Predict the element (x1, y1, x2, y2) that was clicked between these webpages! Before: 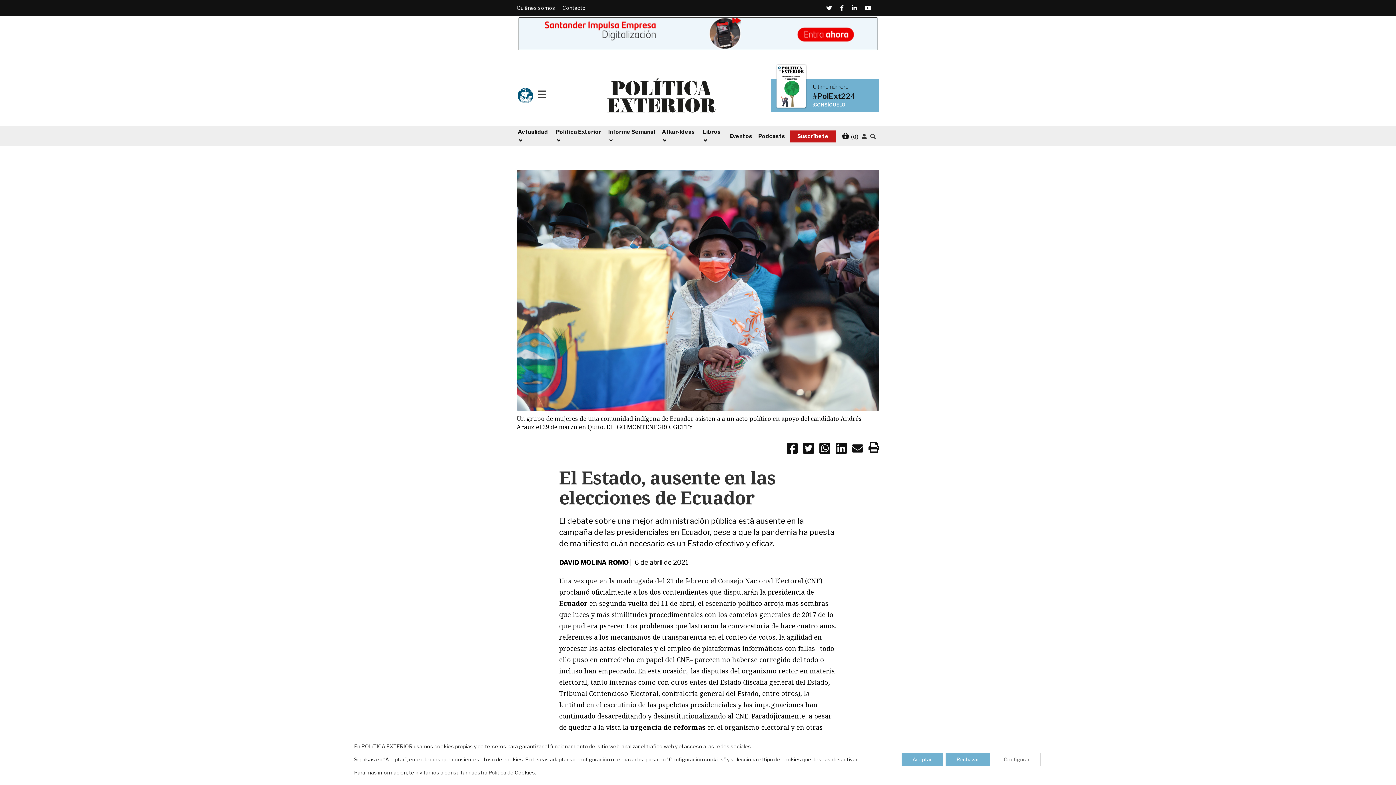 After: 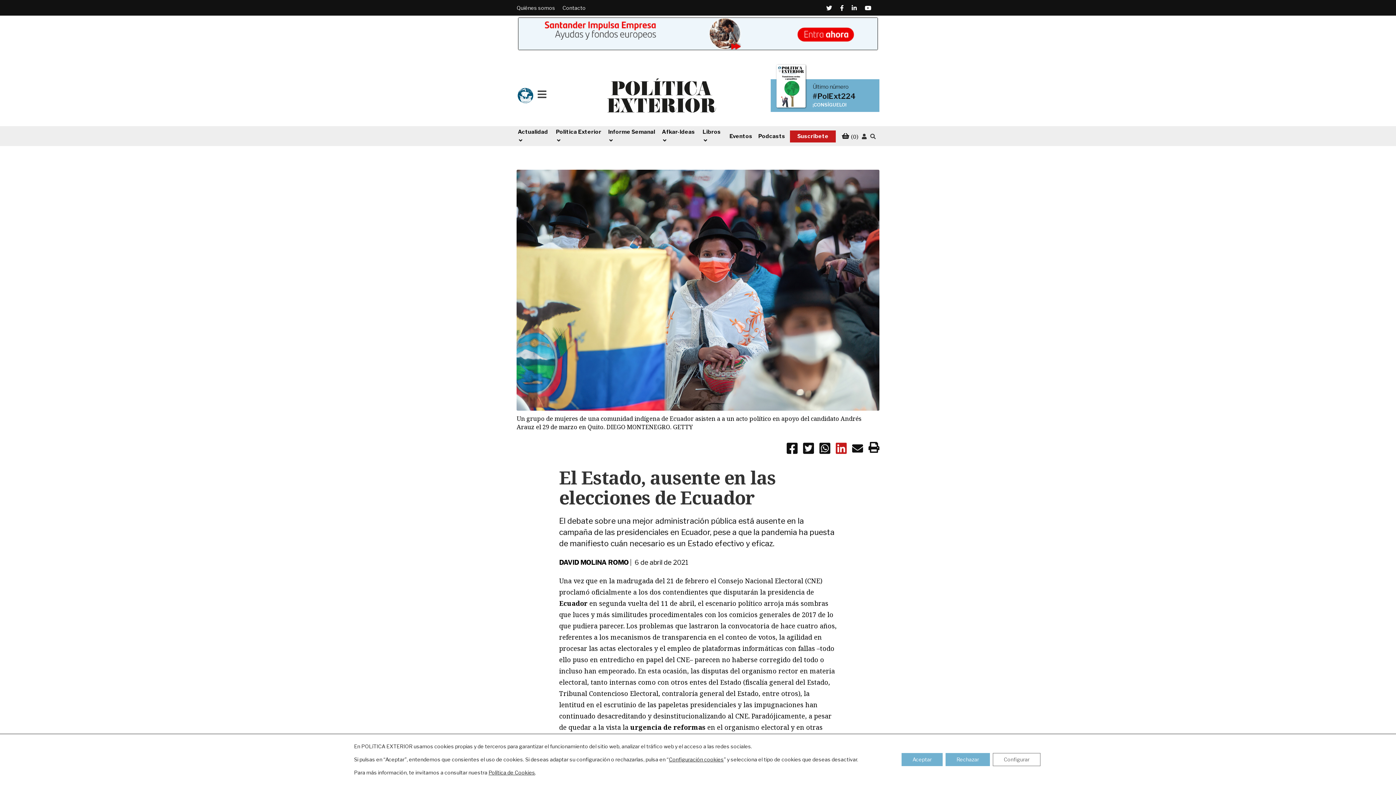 Action: bbox: (835, 448, 846, 456)